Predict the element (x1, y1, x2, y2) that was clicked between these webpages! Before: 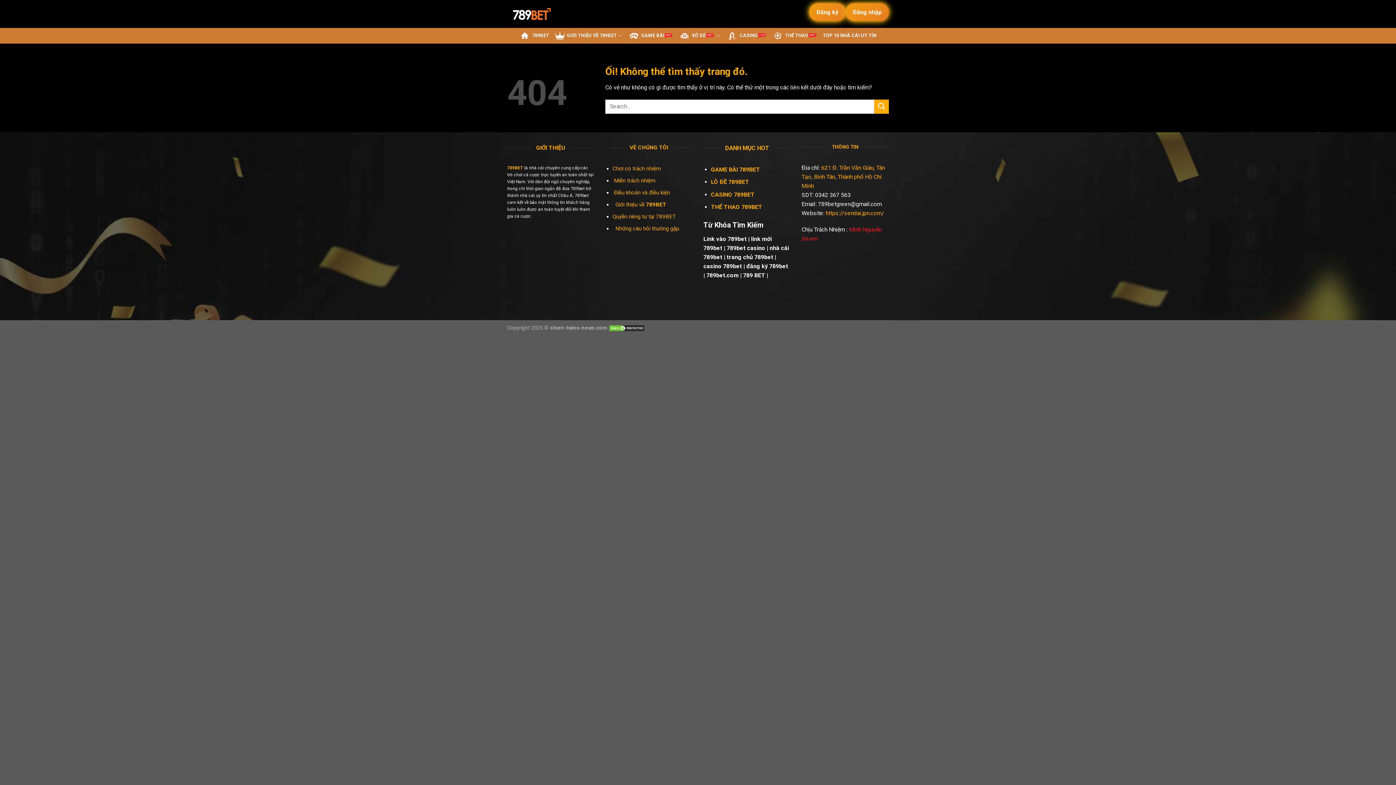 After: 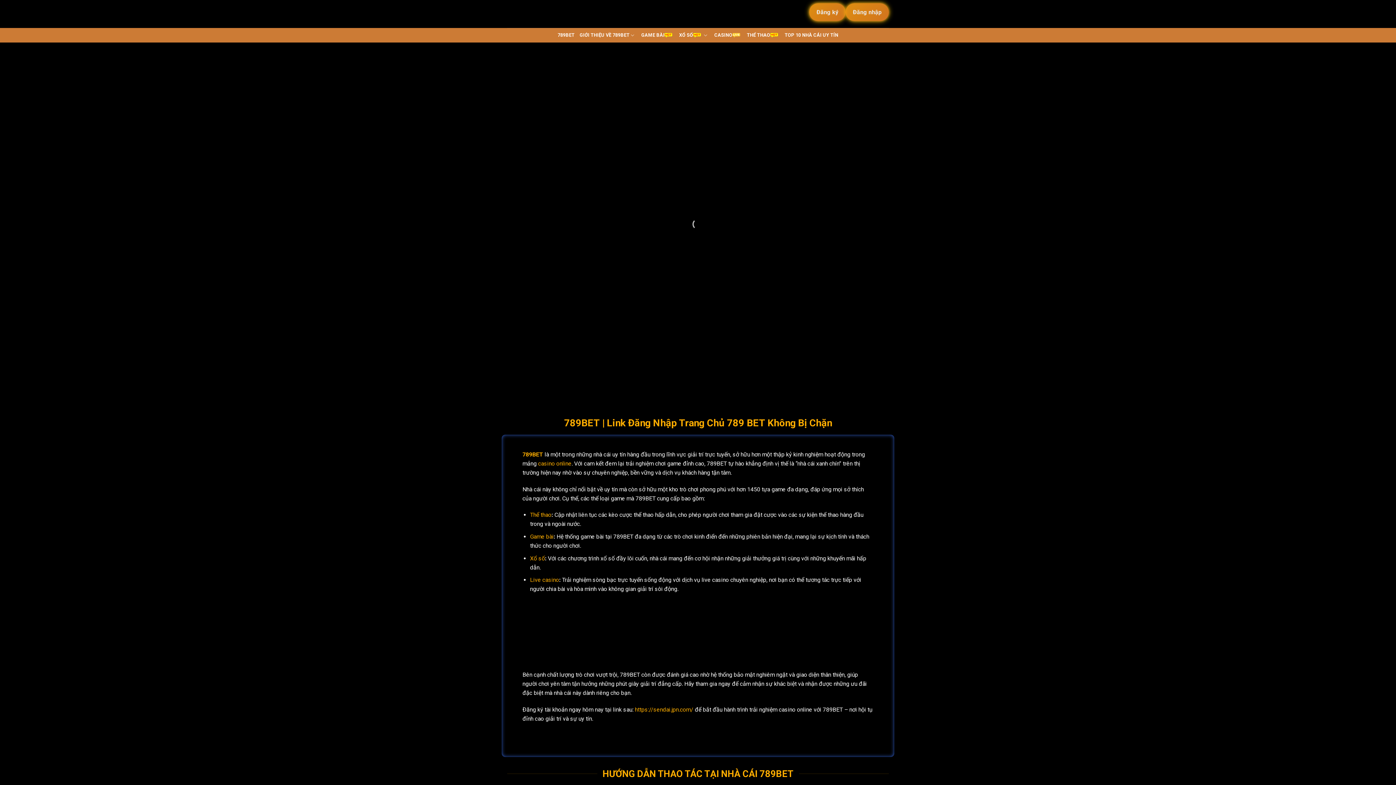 Action: bbox: (825, 209, 884, 216) label: https://sendai.jpn.com/